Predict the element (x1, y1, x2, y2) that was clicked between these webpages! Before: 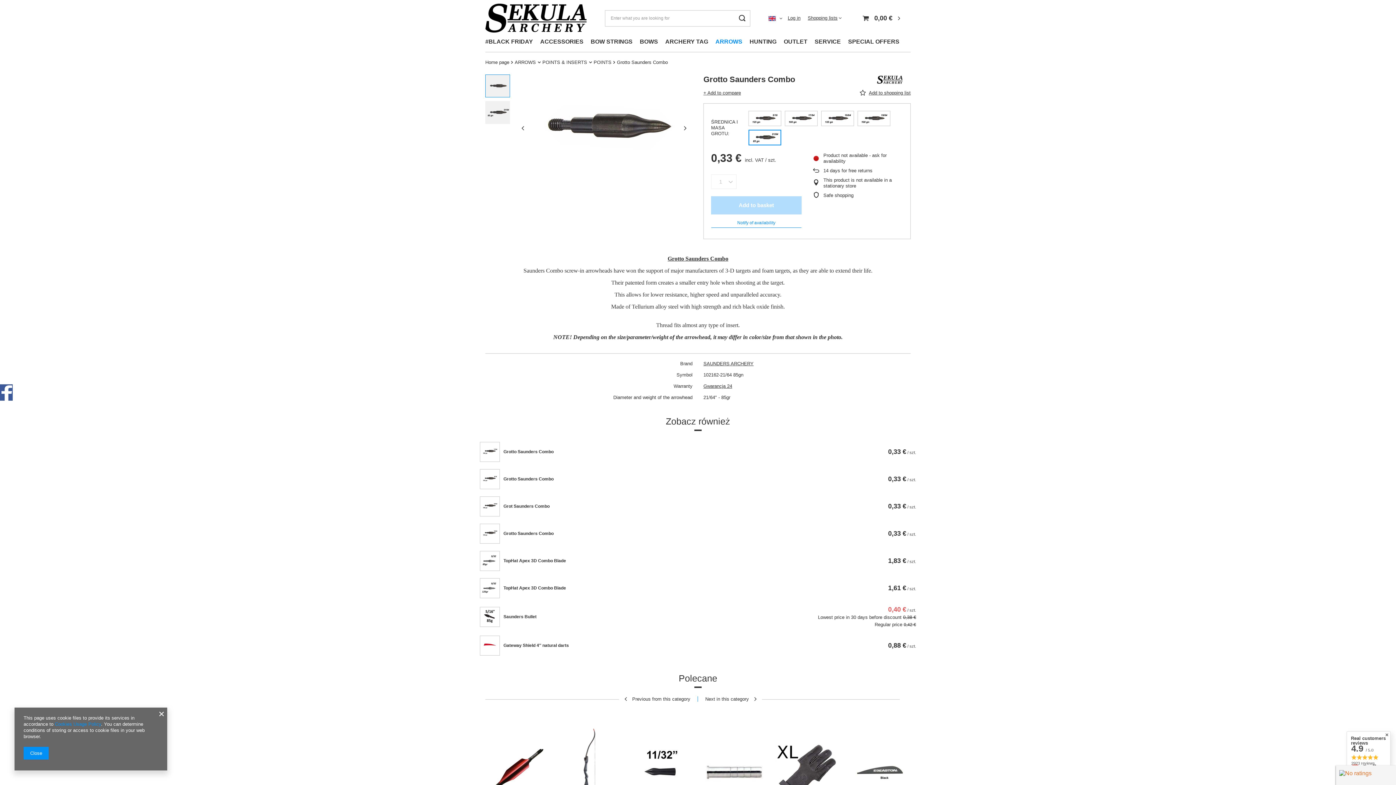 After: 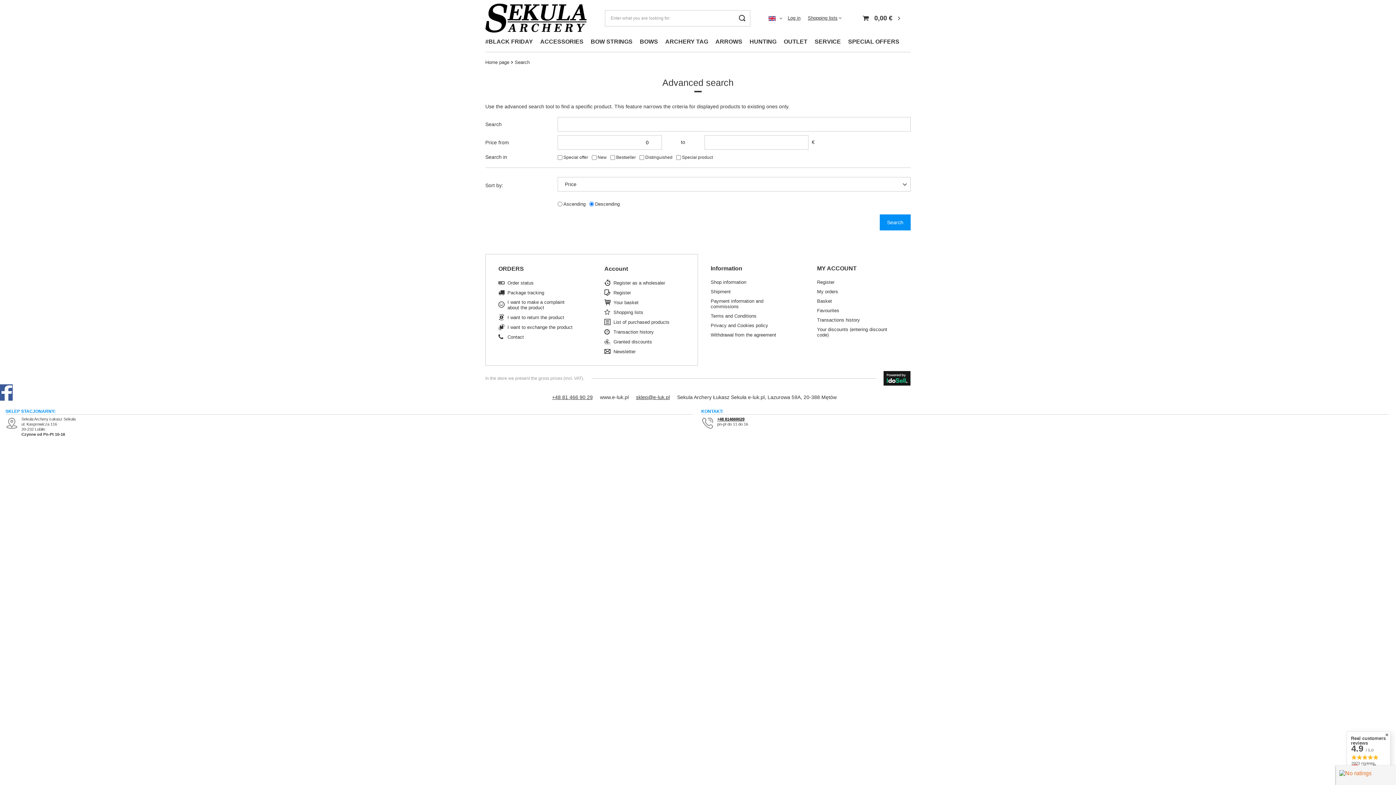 Action: bbox: (734, 10, 750, 26)